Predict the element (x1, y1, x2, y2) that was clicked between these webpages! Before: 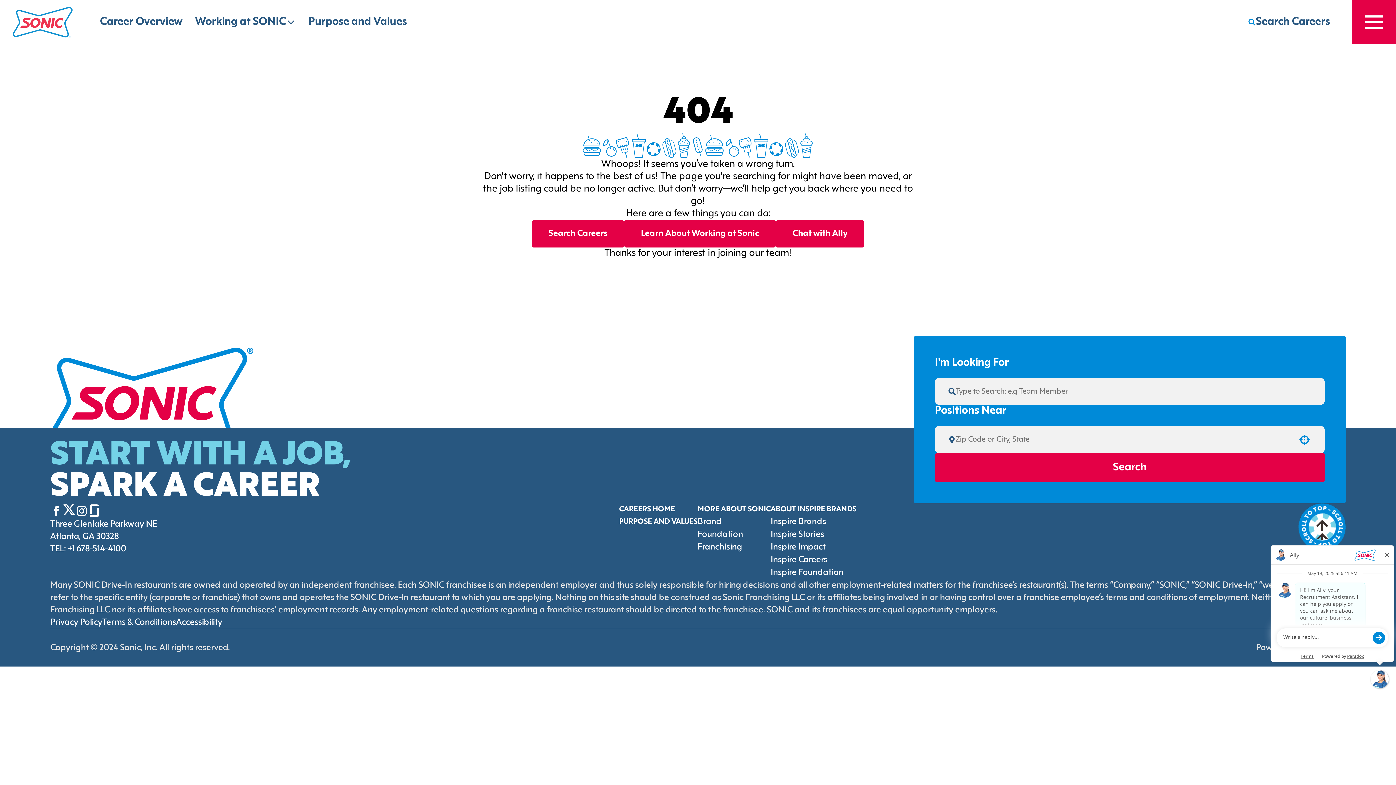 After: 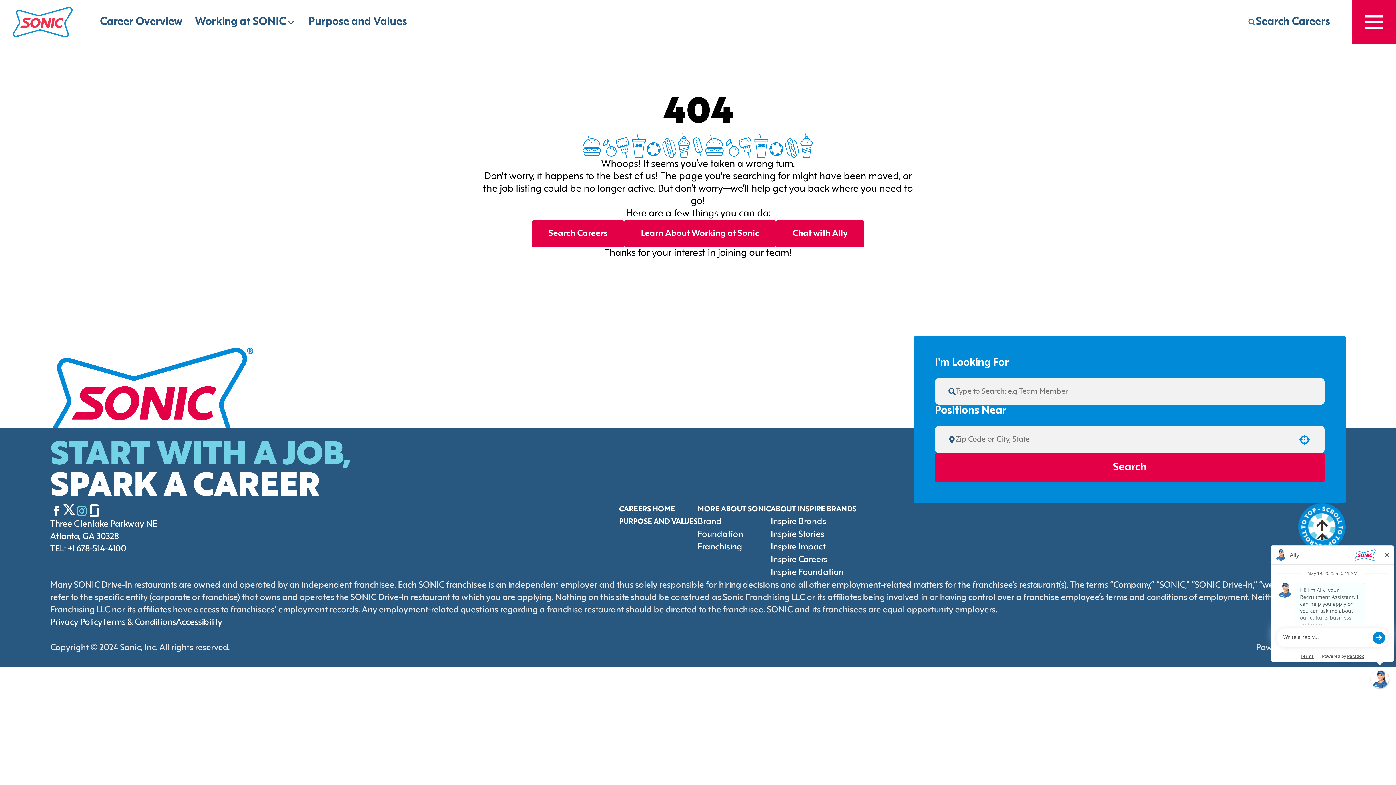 Action: label: Go to Sonic's Instagram (Opens in new tab) bbox: (75, 504, 88, 517)